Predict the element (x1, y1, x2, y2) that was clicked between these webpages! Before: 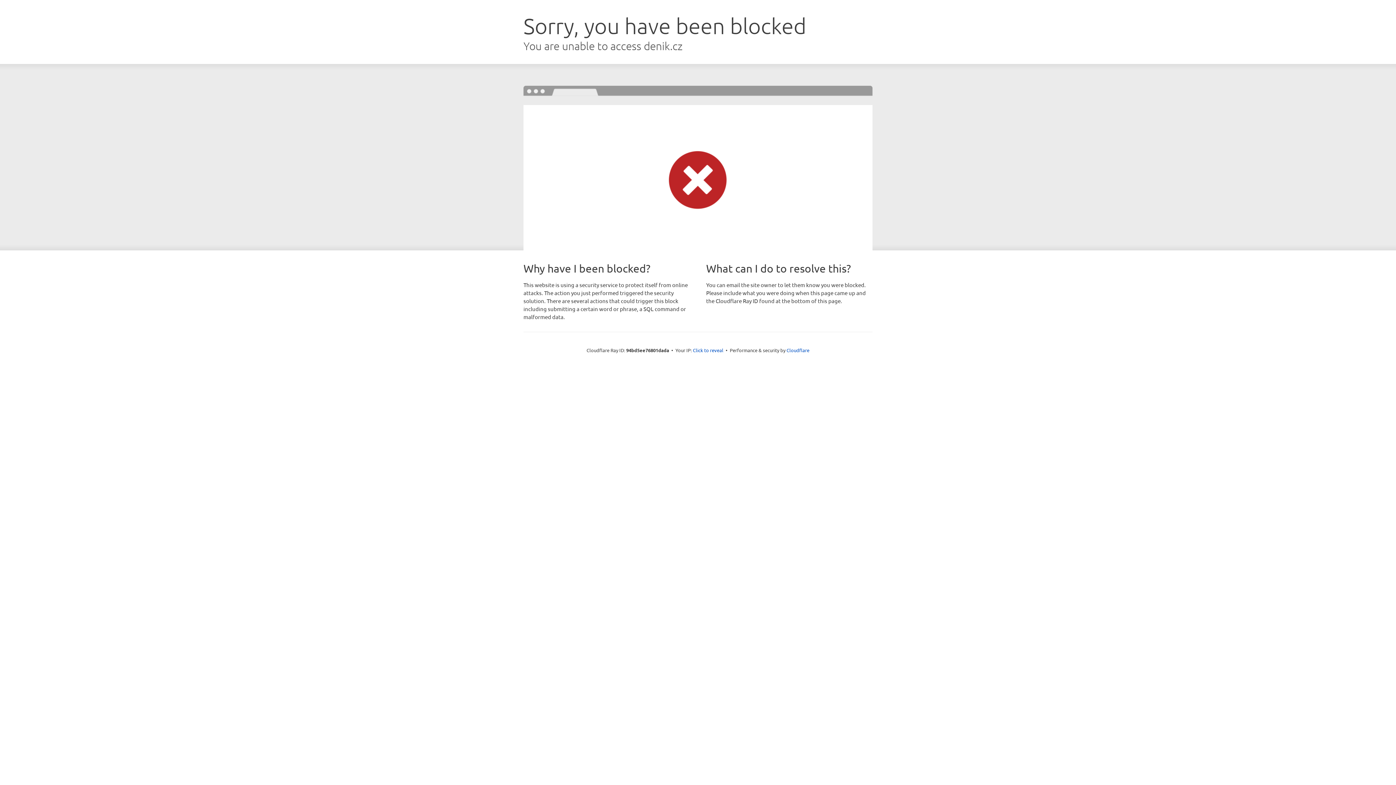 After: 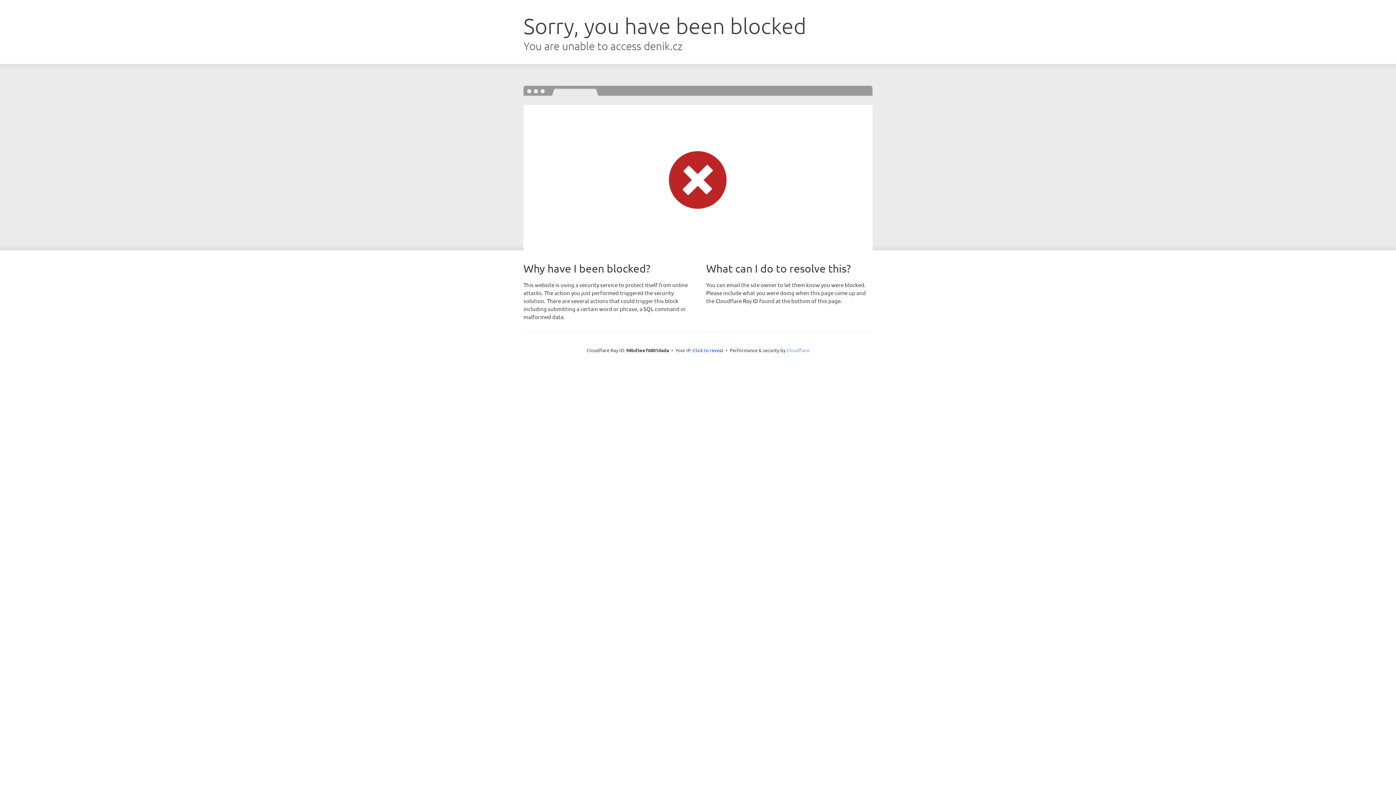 Action: bbox: (786, 347, 809, 353) label: Cloudflare